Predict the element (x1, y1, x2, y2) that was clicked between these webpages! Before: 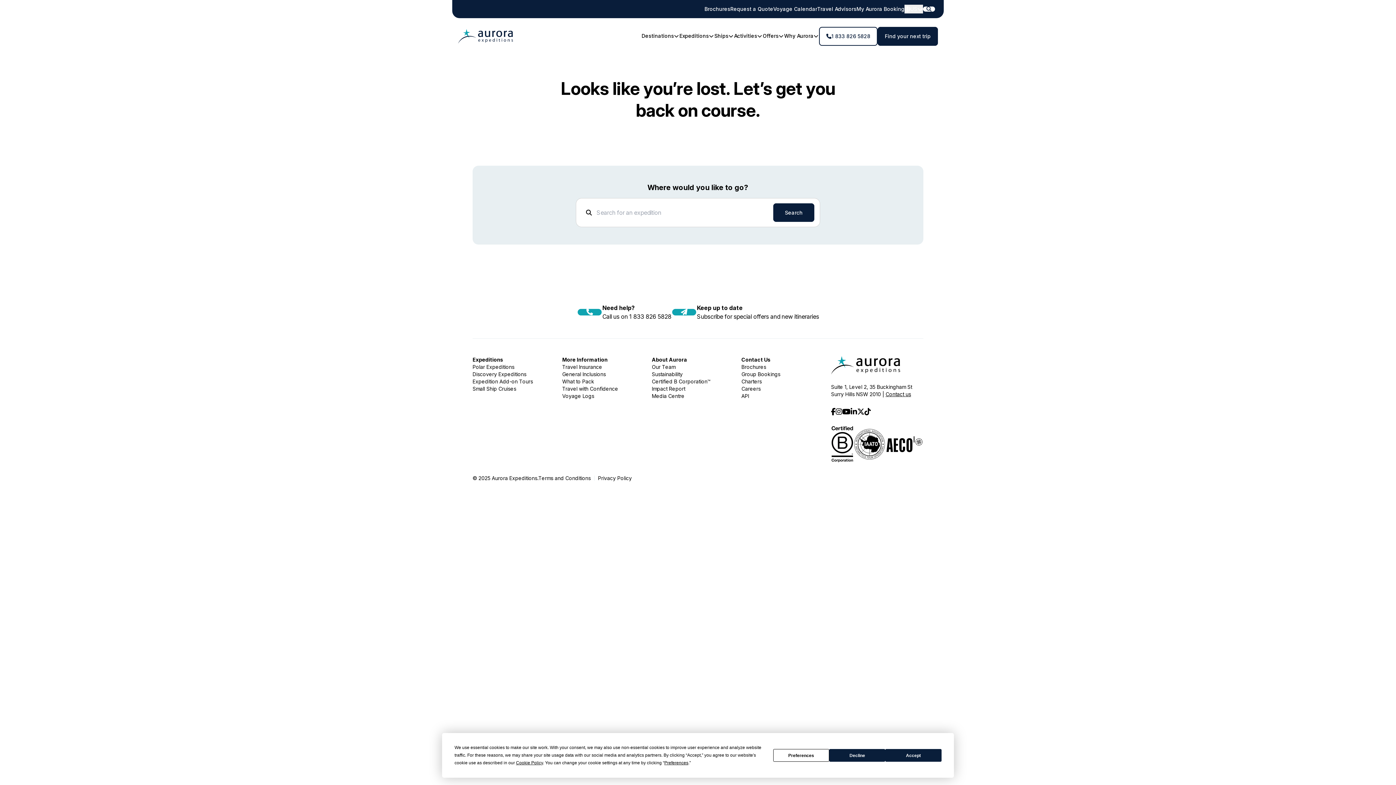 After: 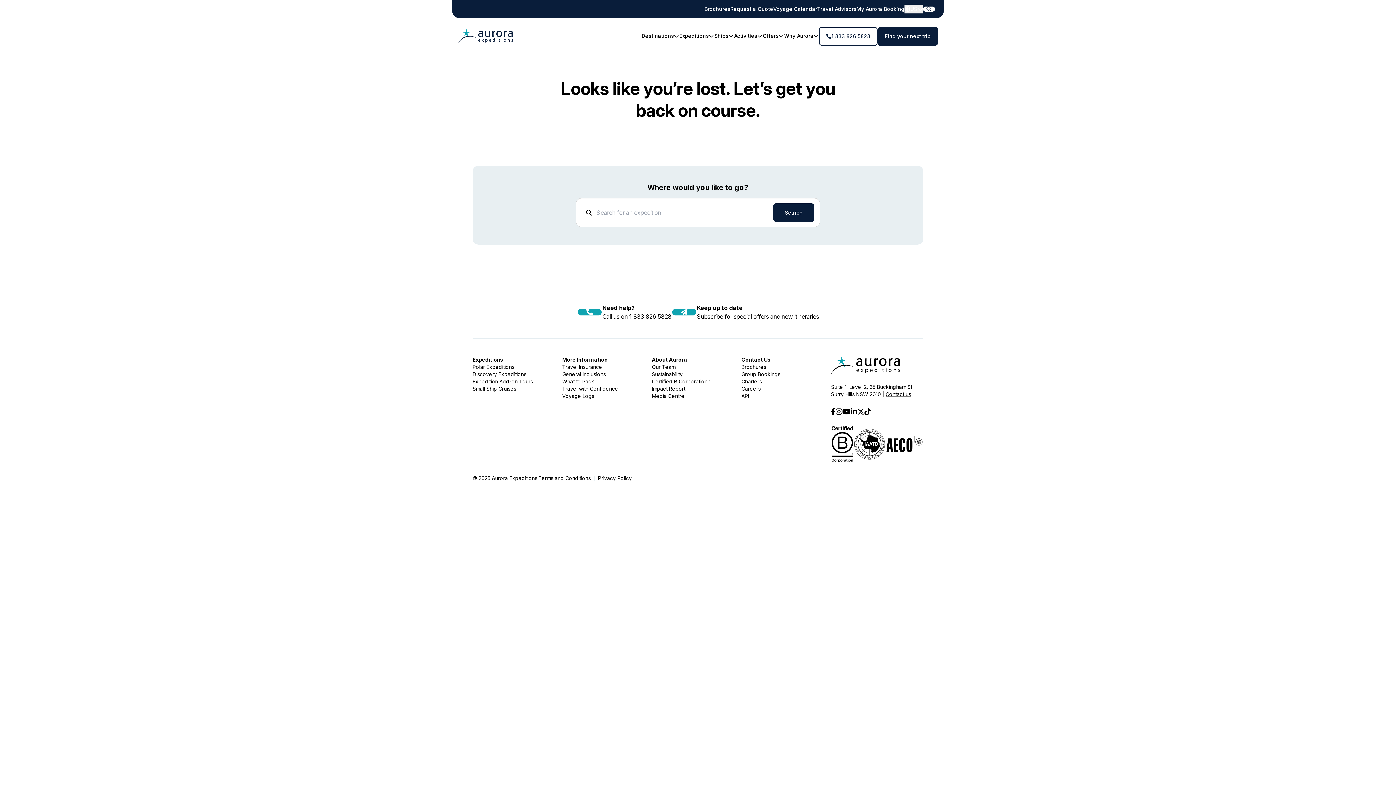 Action: bbox: (885, 749, 941, 762) label: Accept